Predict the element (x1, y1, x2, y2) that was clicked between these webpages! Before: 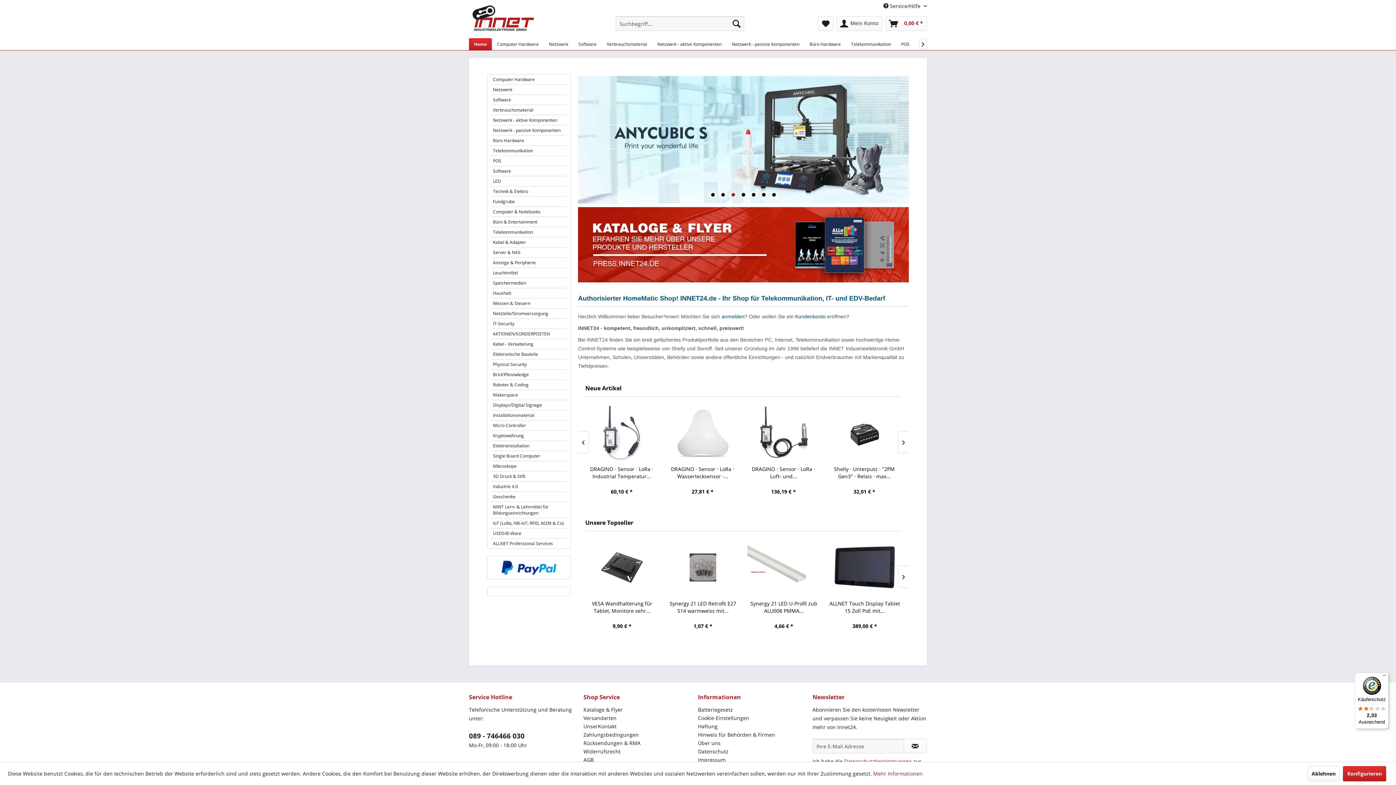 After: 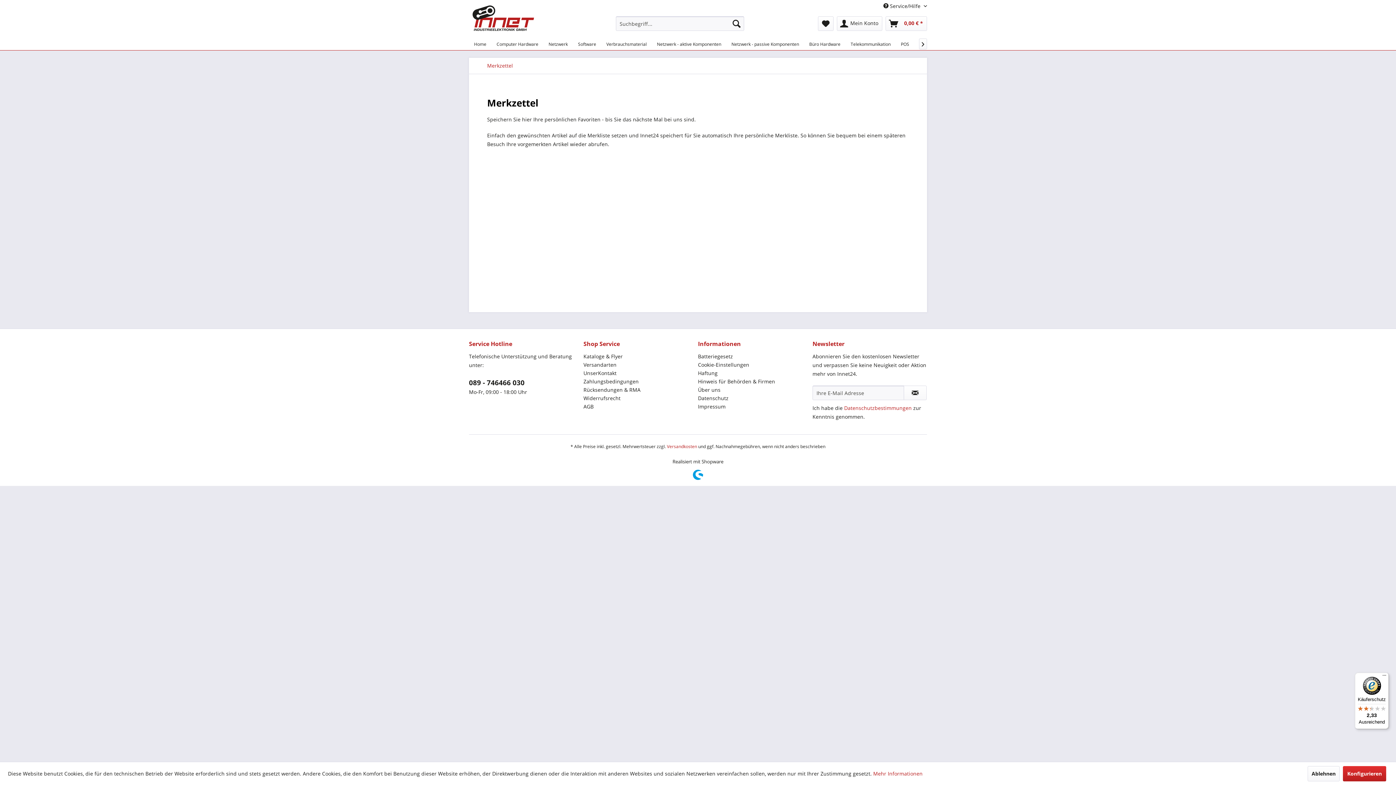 Action: label: Merkzettel bbox: (818, 16, 833, 30)